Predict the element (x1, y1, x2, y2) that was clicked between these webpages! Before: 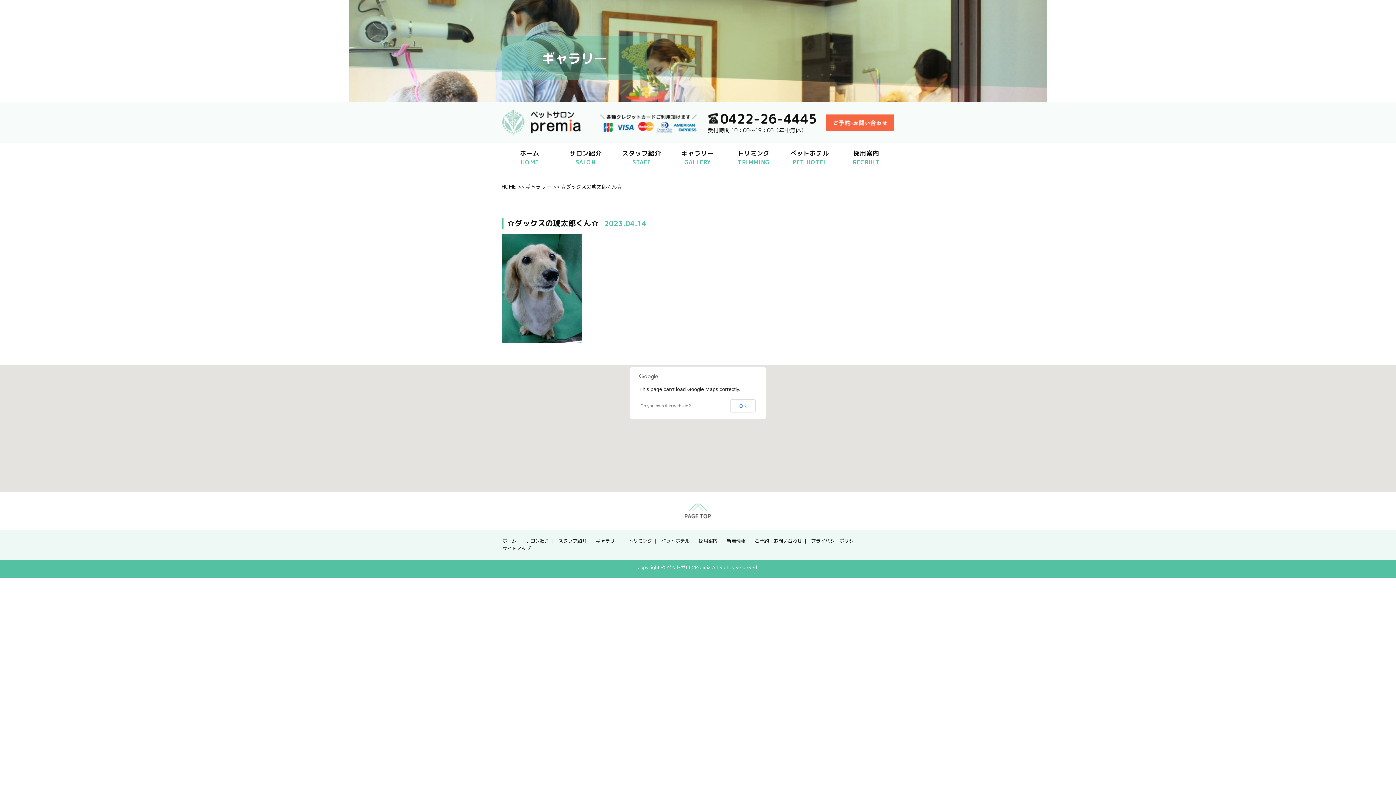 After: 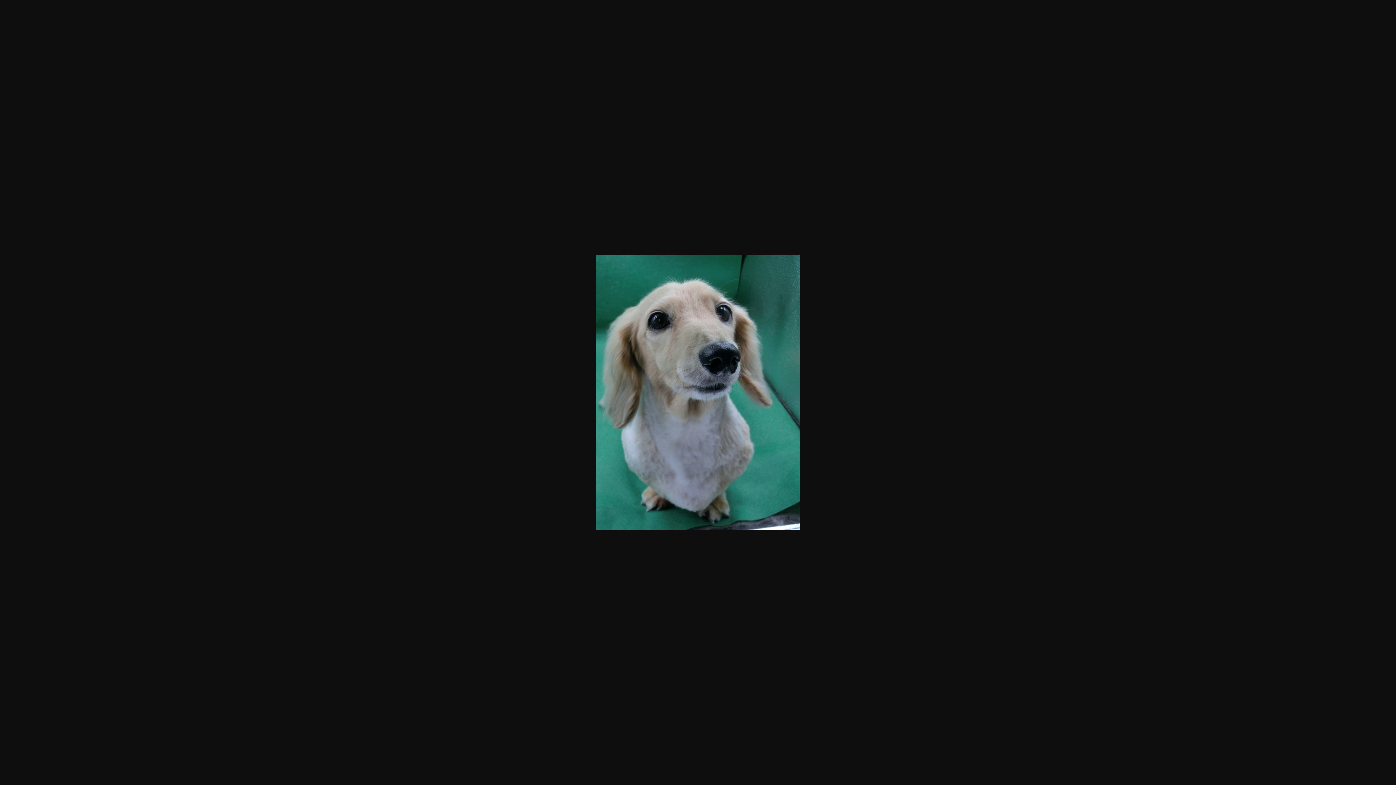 Action: bbox: (501, 335, 582, 342)